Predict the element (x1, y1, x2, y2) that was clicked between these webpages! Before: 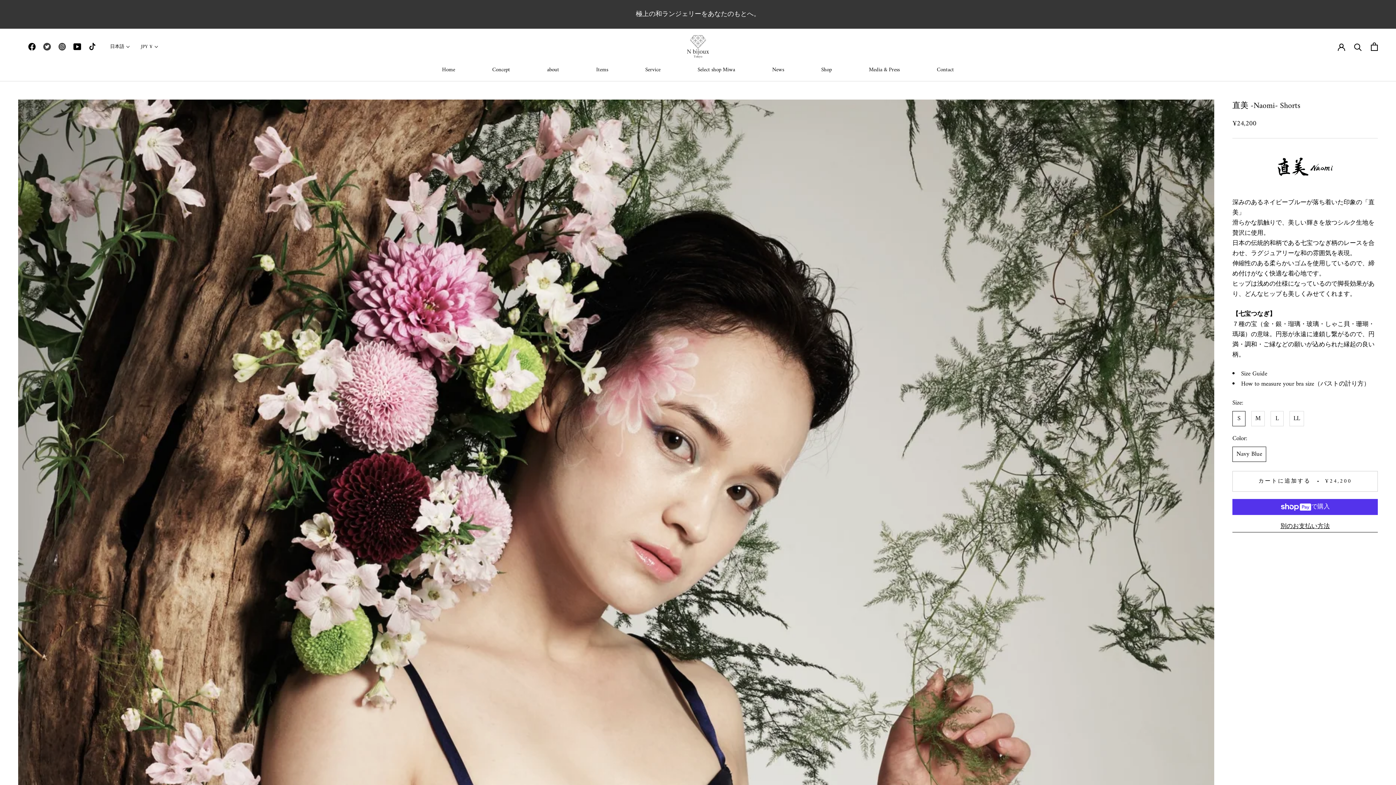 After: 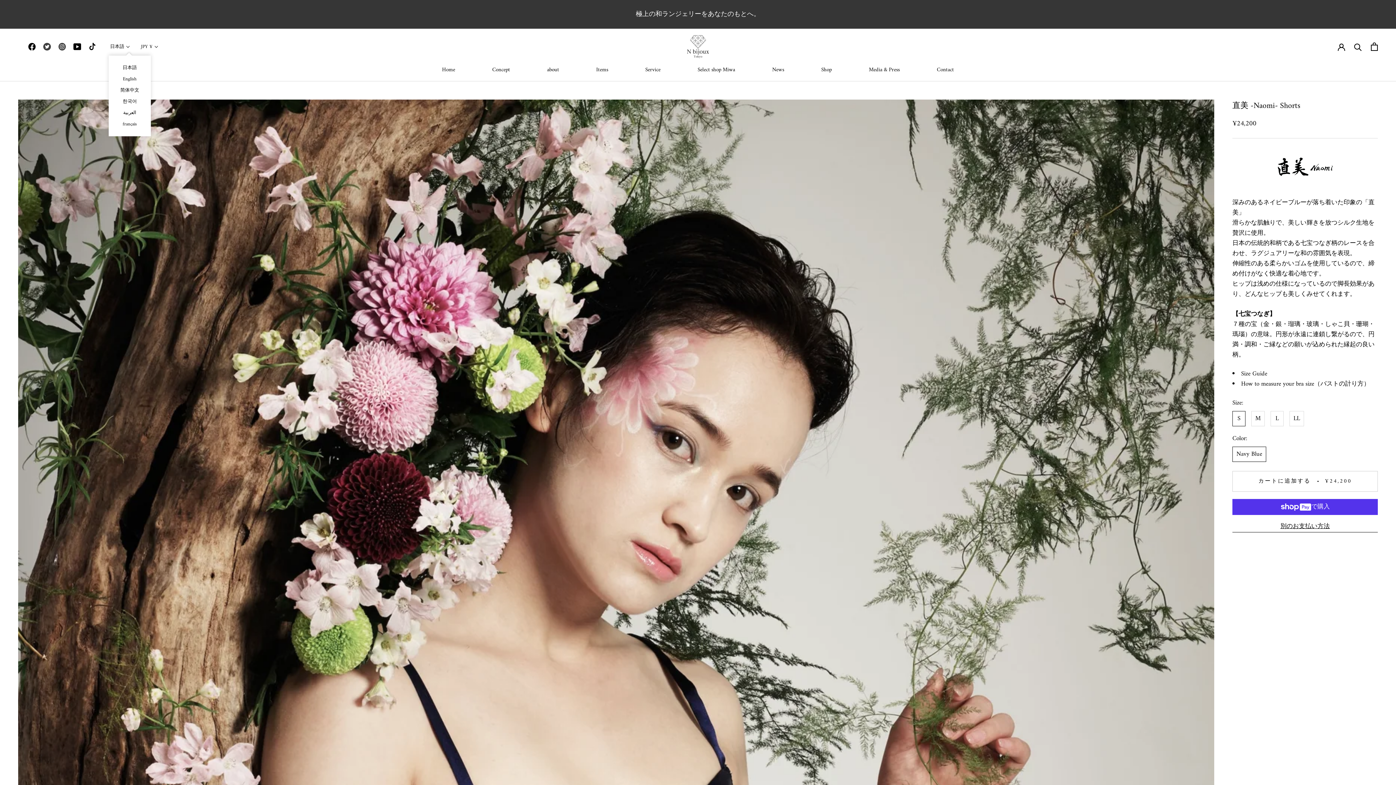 Action: bbox: (110, 42, 130, 51) label: 日本語